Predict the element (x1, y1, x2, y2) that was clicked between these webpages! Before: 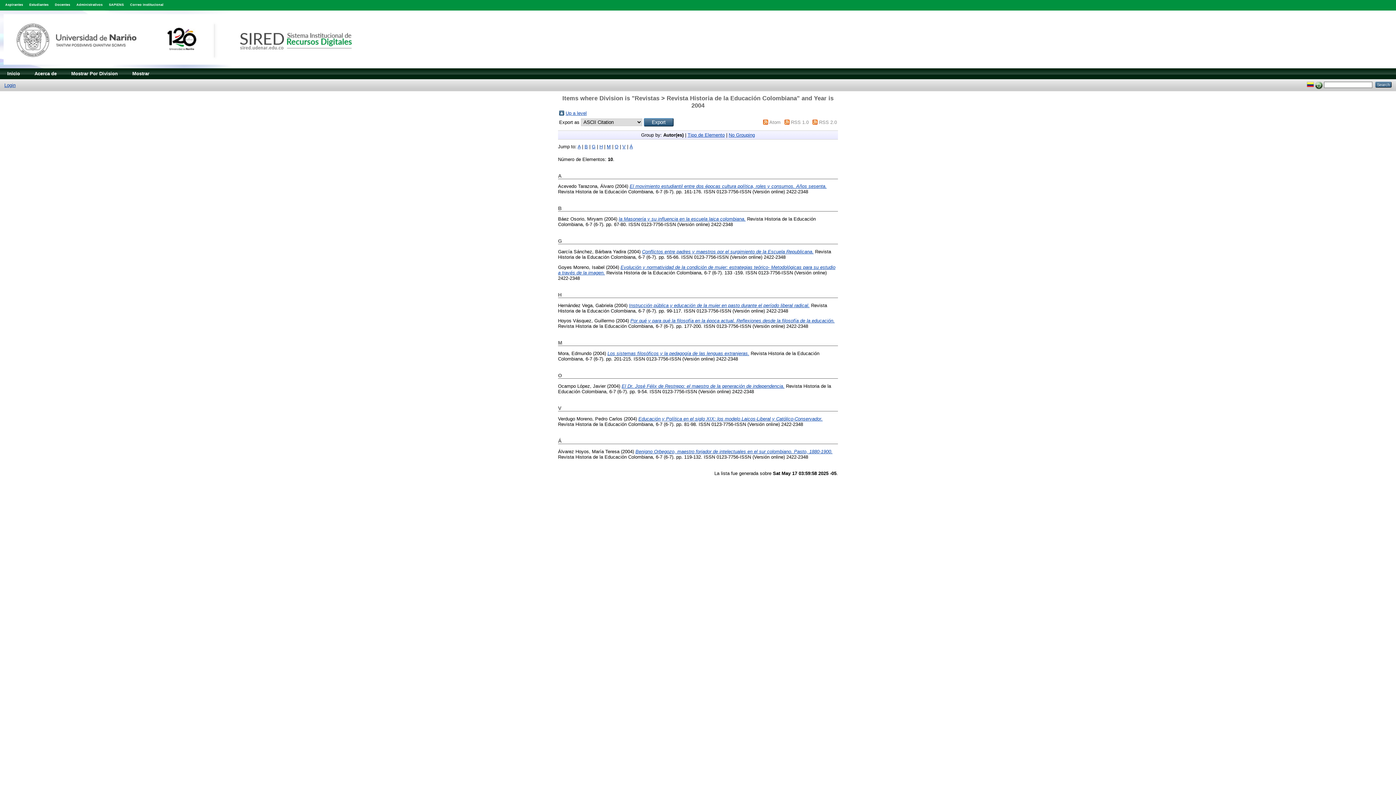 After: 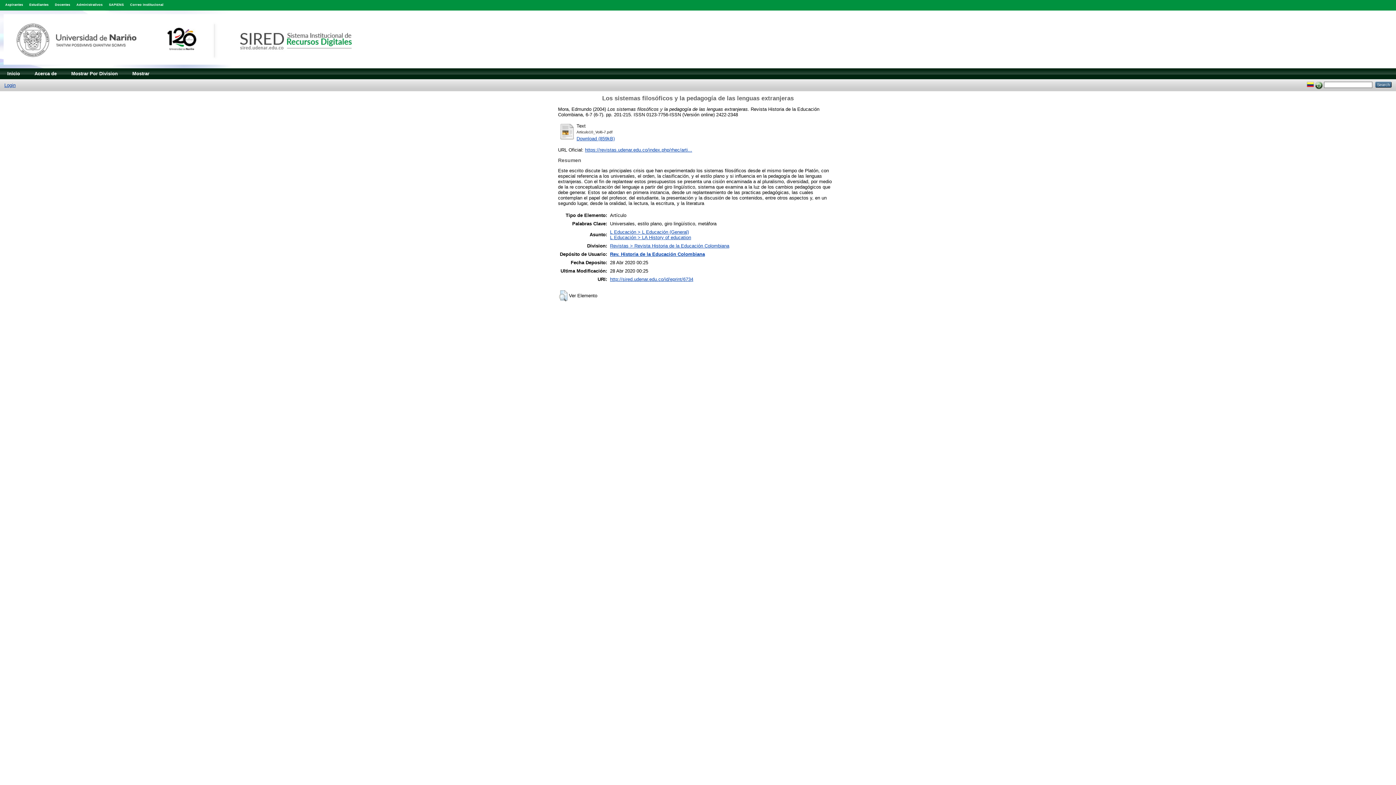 Action: bbox: (607, 350, 749, 356) label: Los sistemas filosóficos y la pedagogía de las lenguas extranjeras.